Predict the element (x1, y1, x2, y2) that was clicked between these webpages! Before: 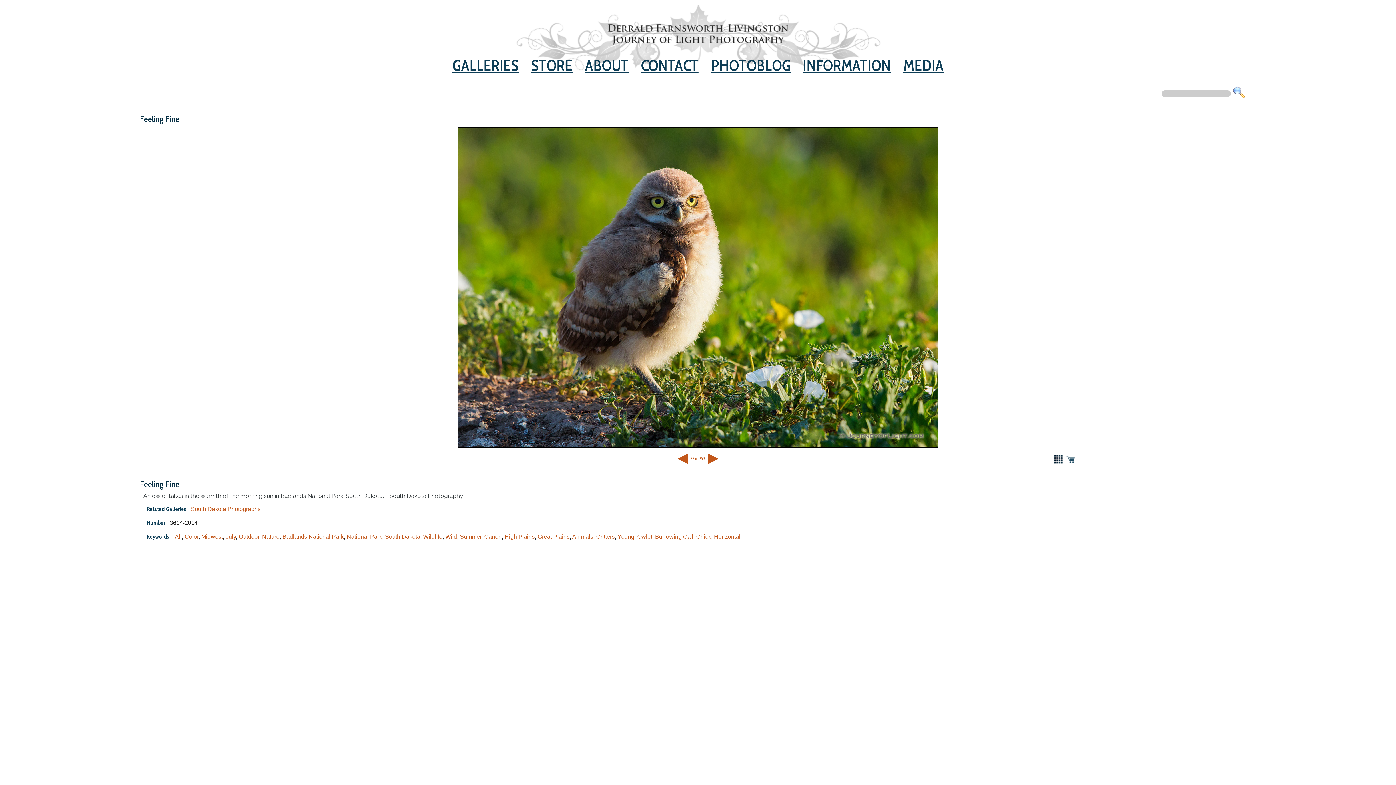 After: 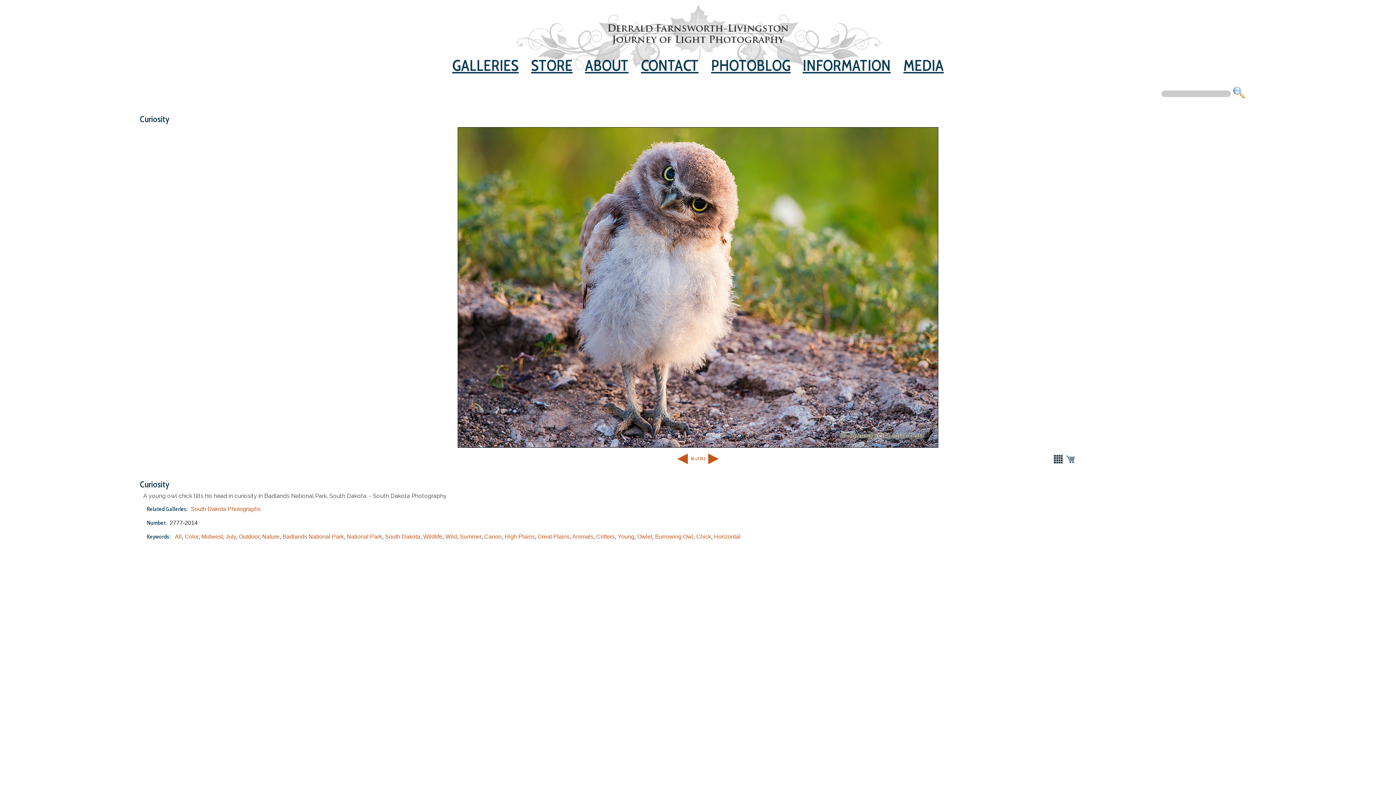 Action: bbox: (677, 450, 688, 465) label: ◀